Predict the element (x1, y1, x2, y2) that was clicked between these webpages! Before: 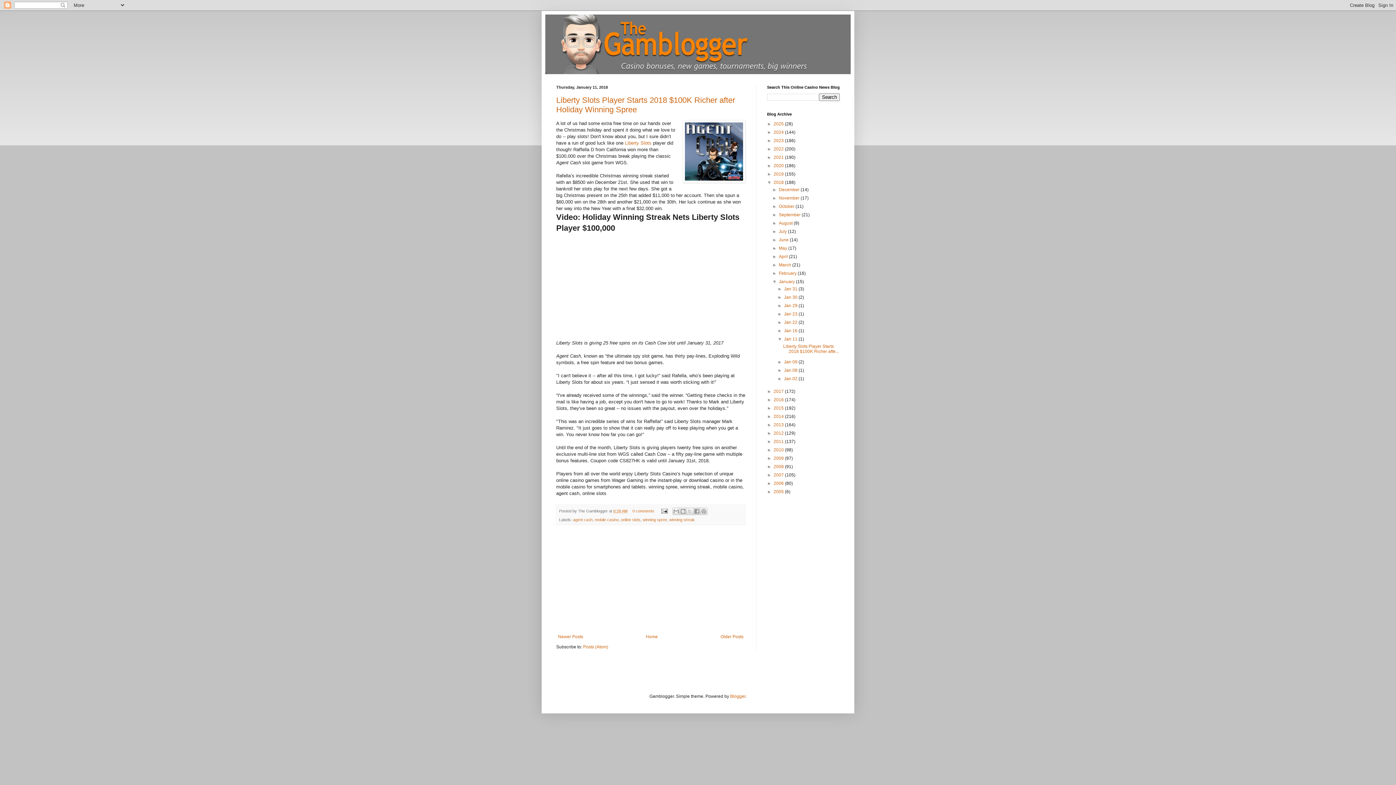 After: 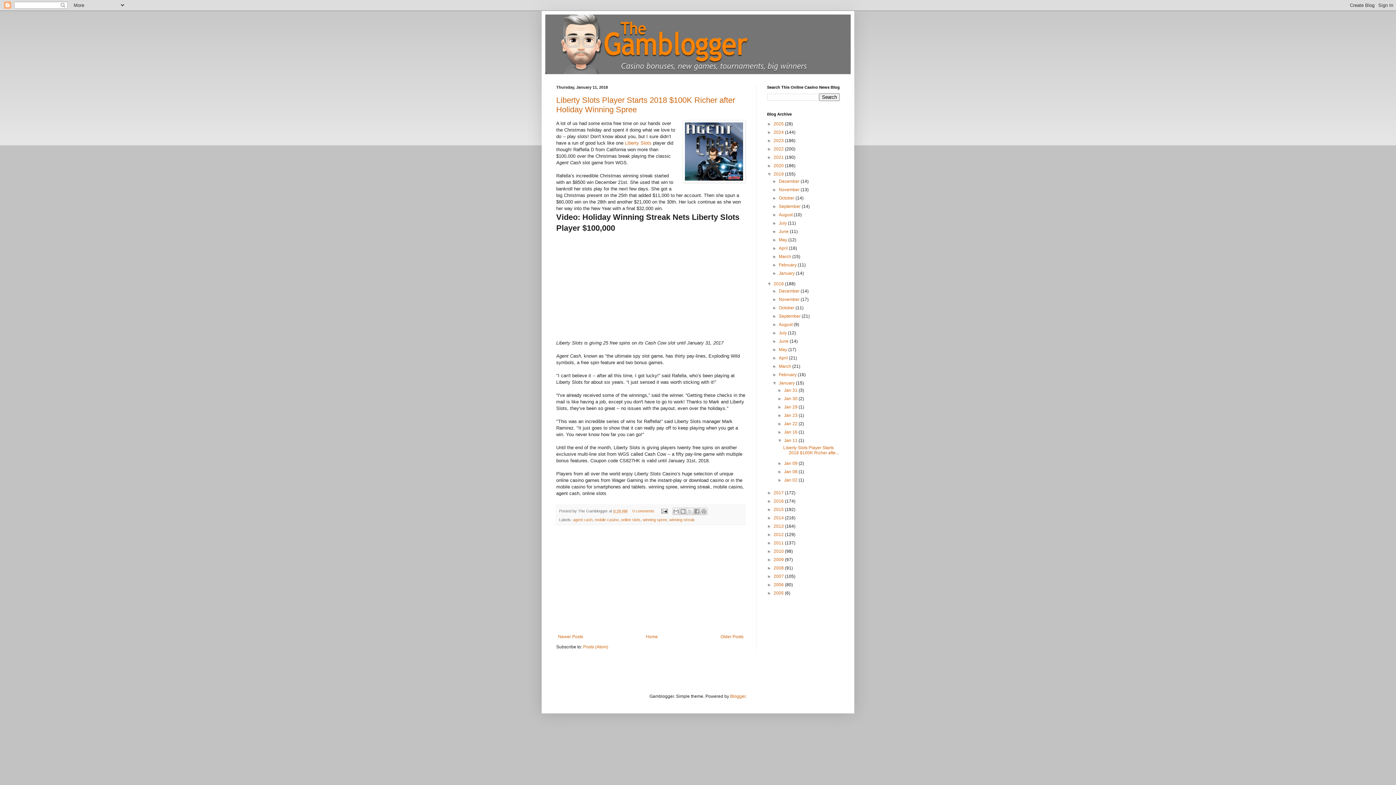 Action: bbox: (767, 171, 773, 176) label: ►  